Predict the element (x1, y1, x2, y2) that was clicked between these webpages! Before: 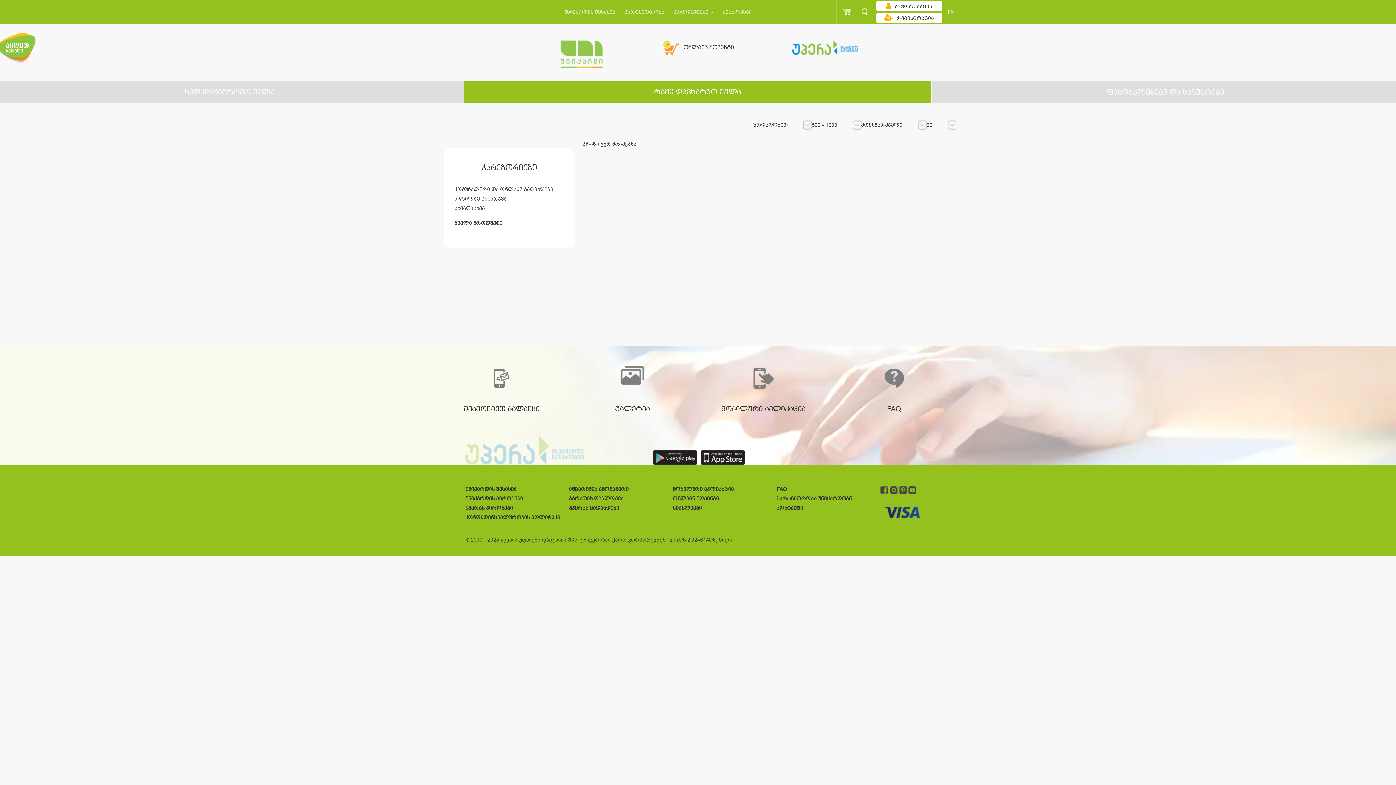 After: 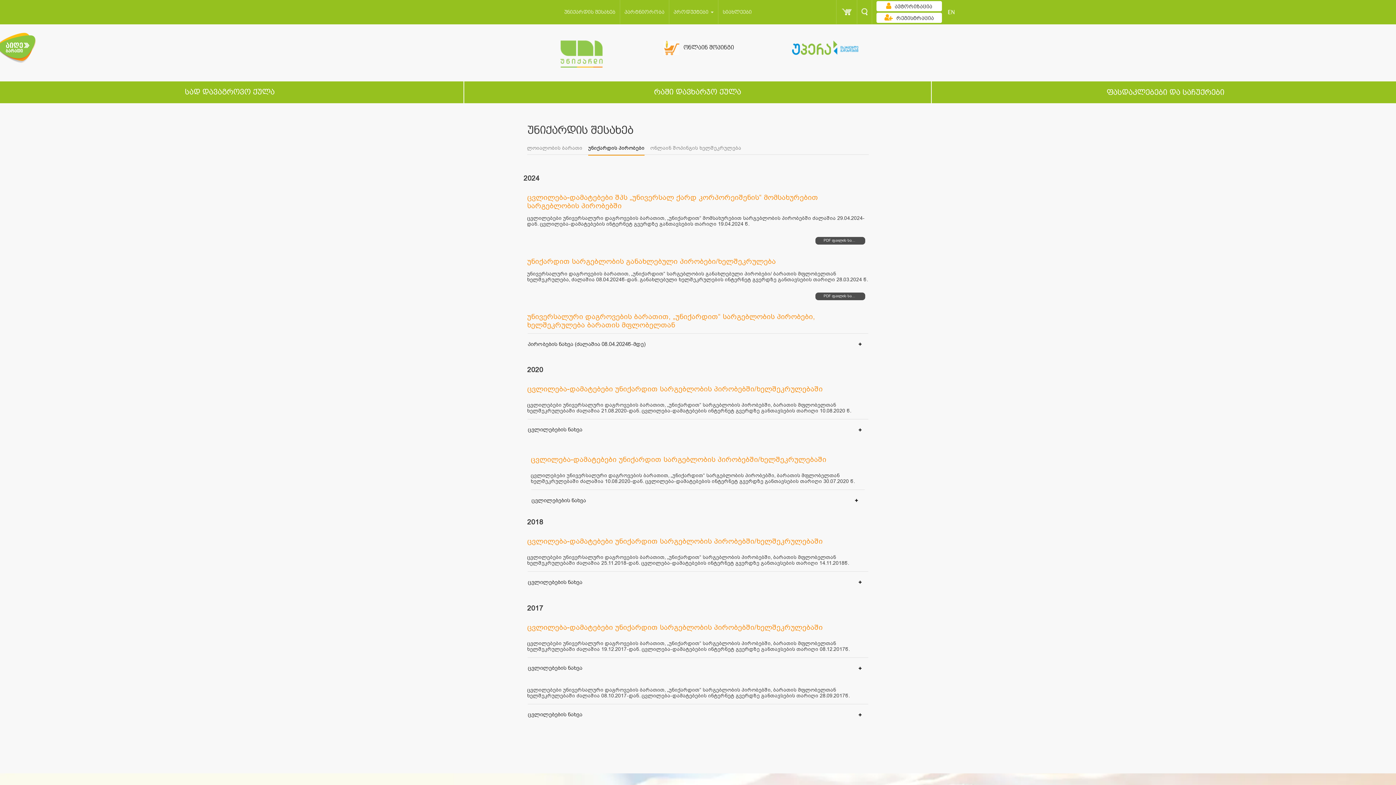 Action: bbox: (465, 496, 523, 501) label: უნიქარდის პირობები